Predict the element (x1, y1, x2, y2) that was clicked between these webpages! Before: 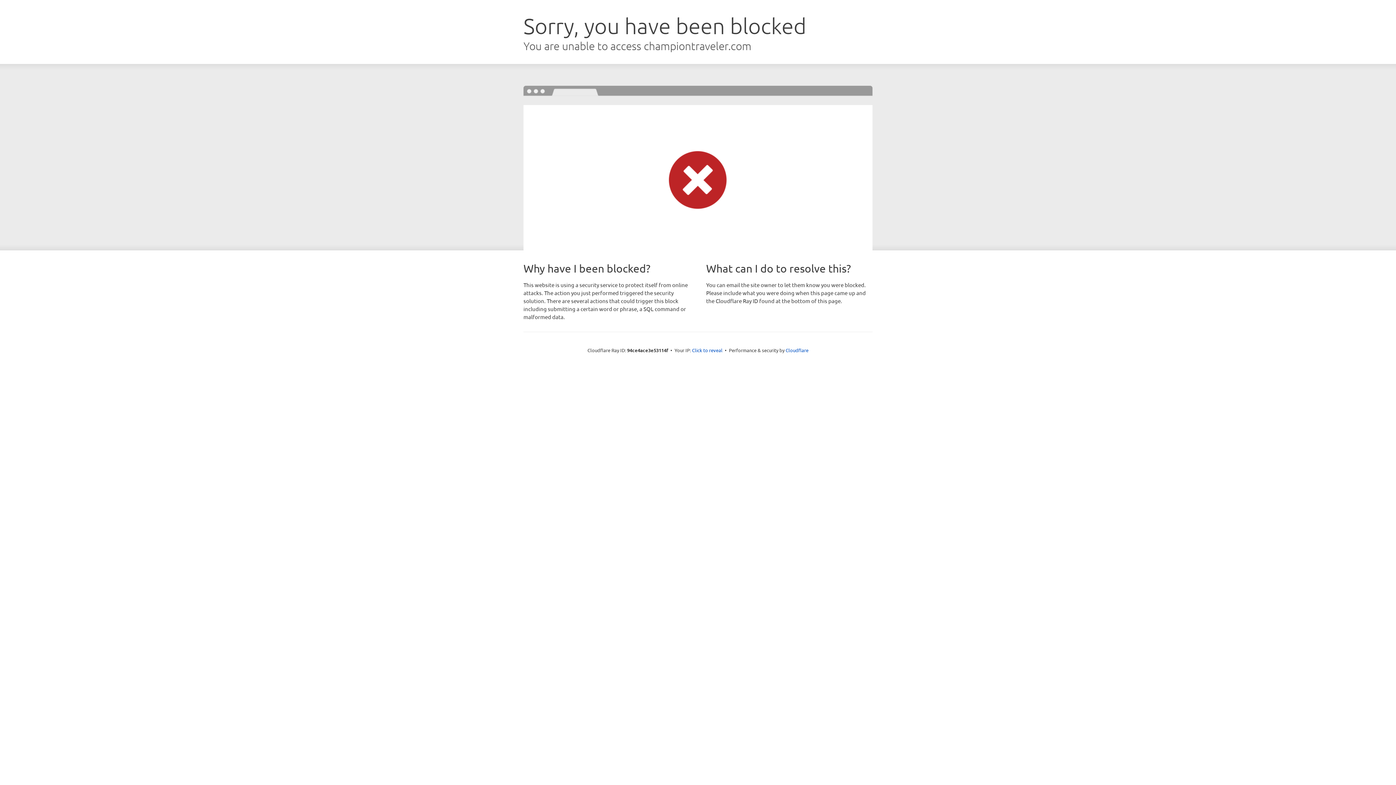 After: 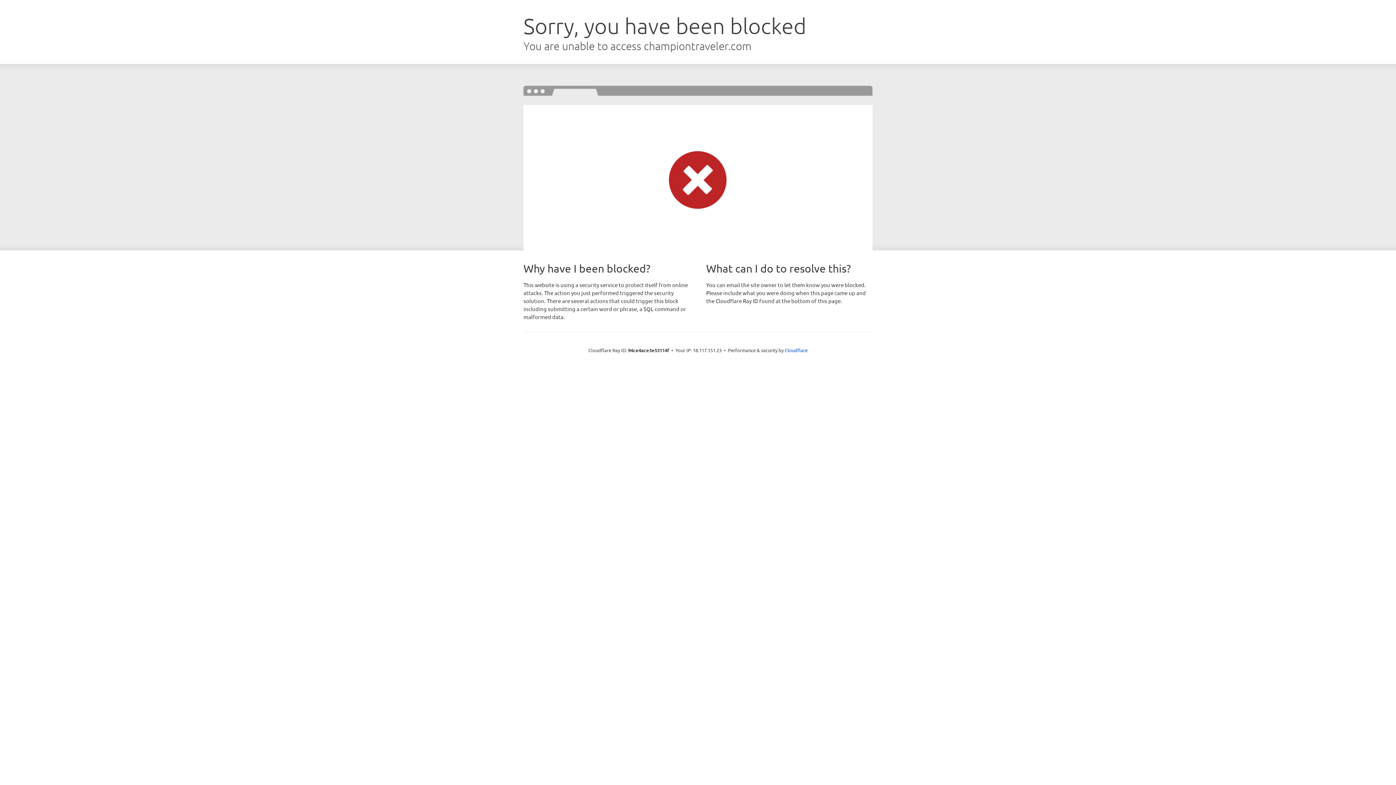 Action: bbox: (692, 346, 722, 353) label: Click to reveal